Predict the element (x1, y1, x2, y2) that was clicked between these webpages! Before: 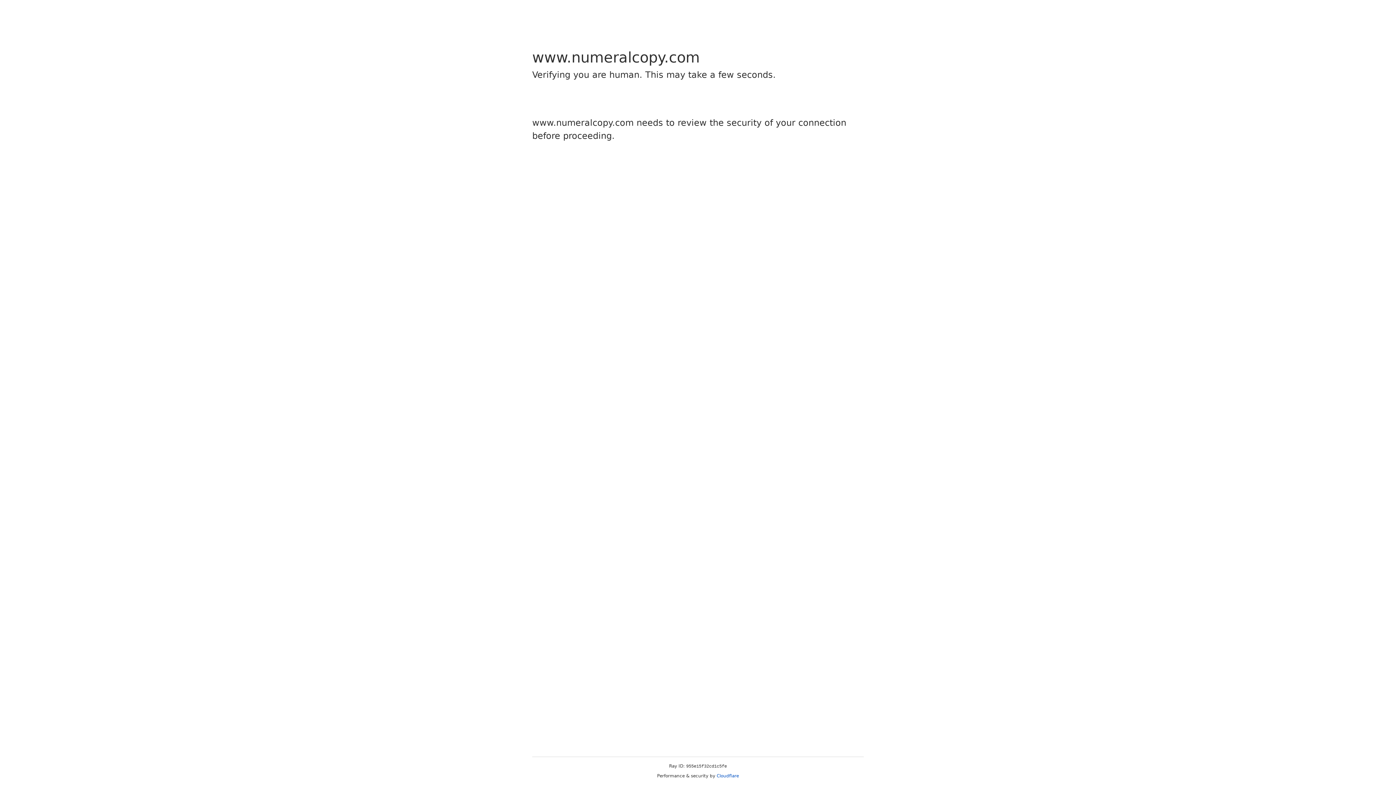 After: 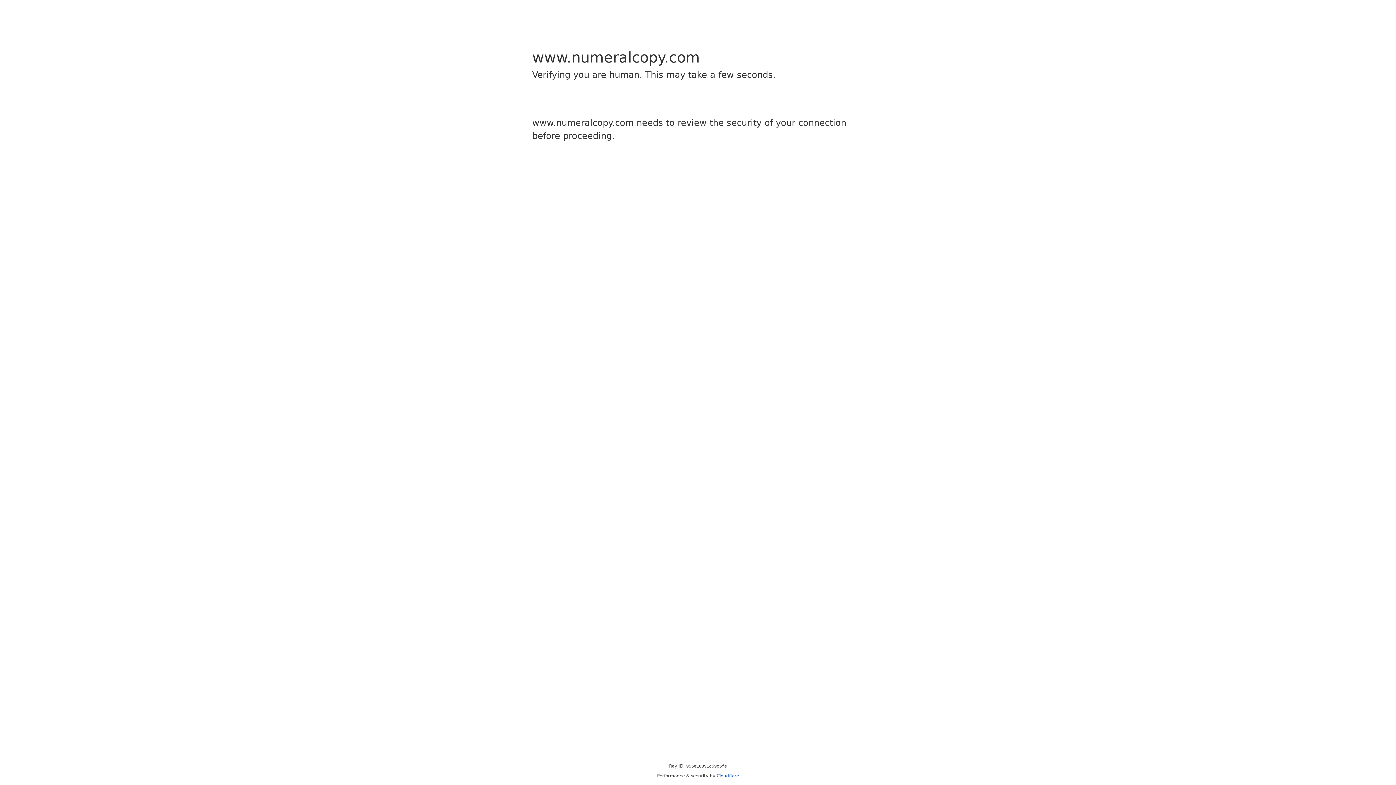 Action: bbox: (716, 773, 739, 778) label: Cloudflare